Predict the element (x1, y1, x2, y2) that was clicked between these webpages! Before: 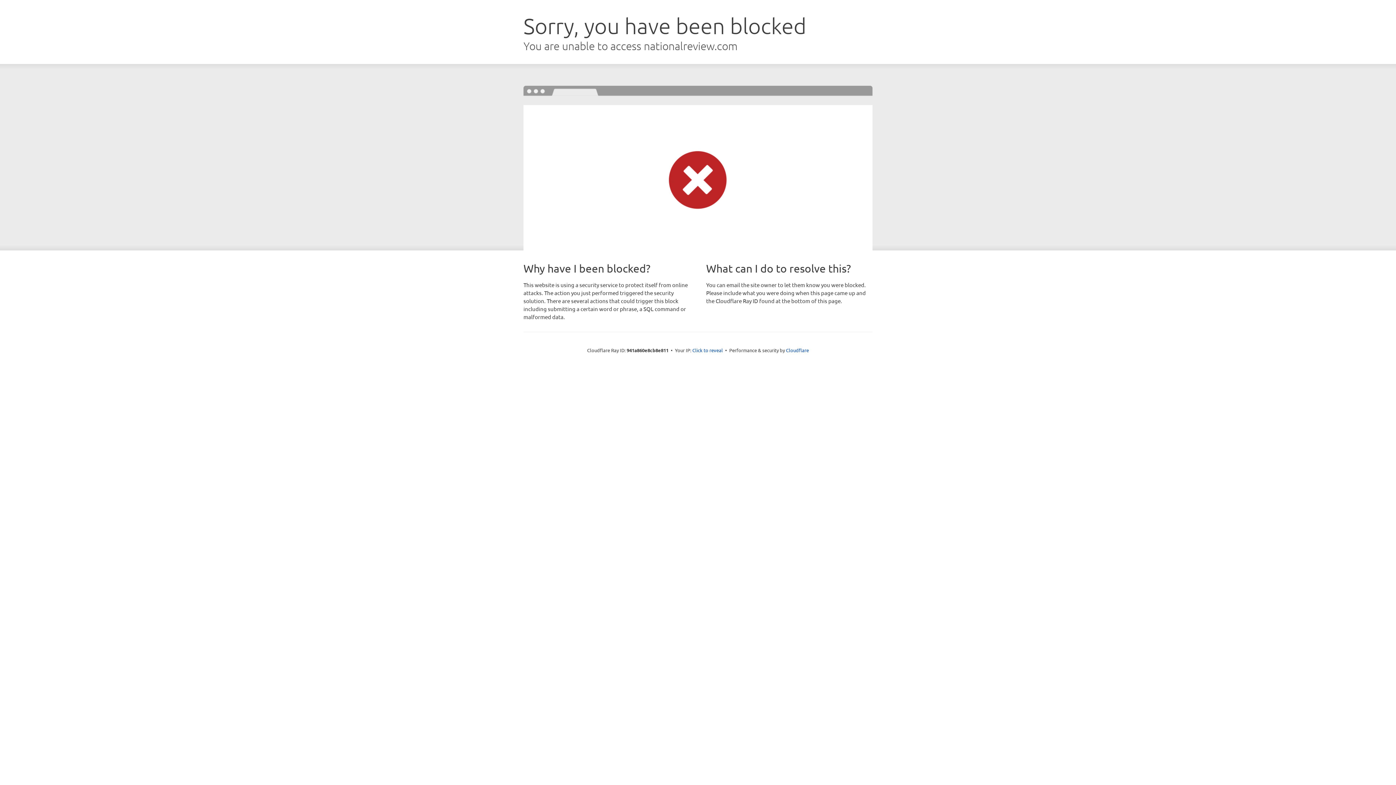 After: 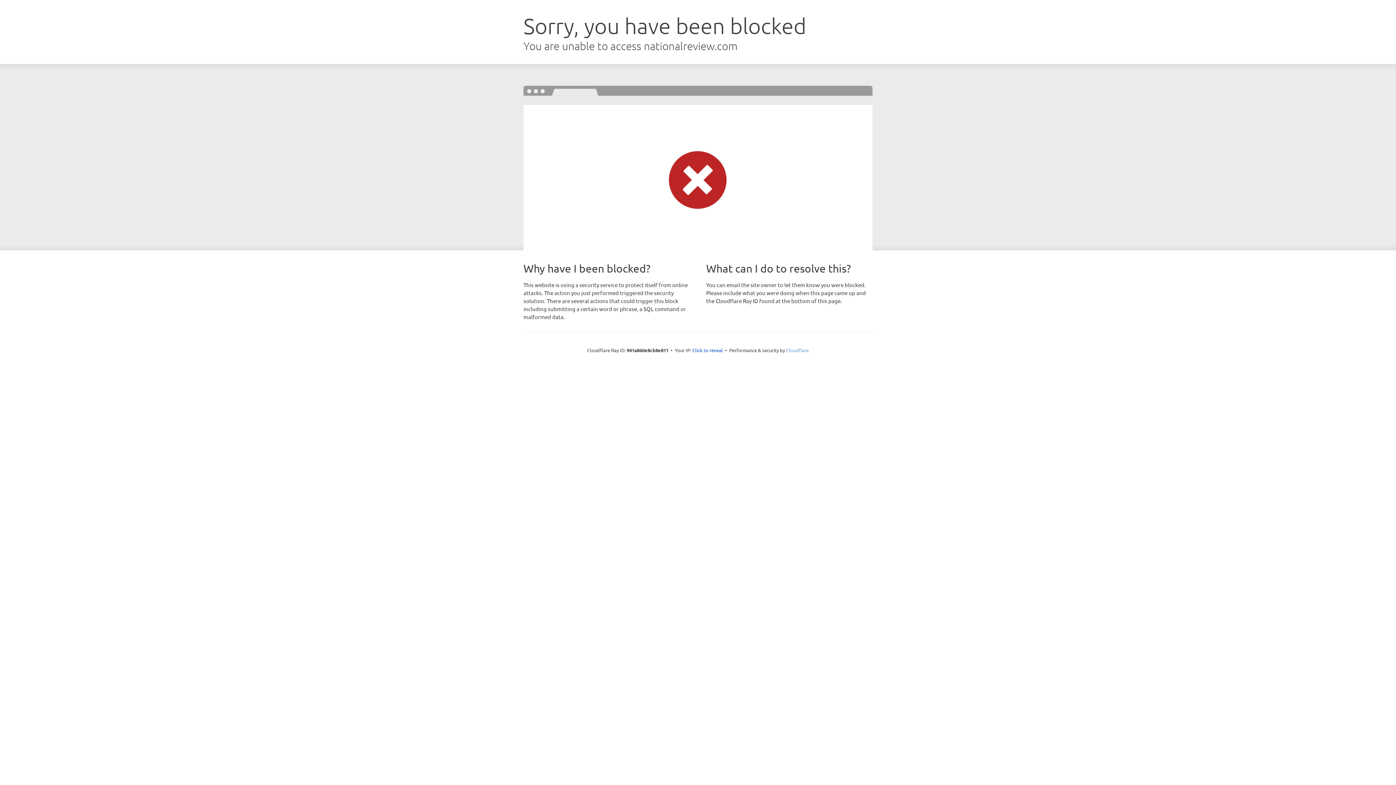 Action: bbox: (786, 347, 809, 353) label: Cloudflare